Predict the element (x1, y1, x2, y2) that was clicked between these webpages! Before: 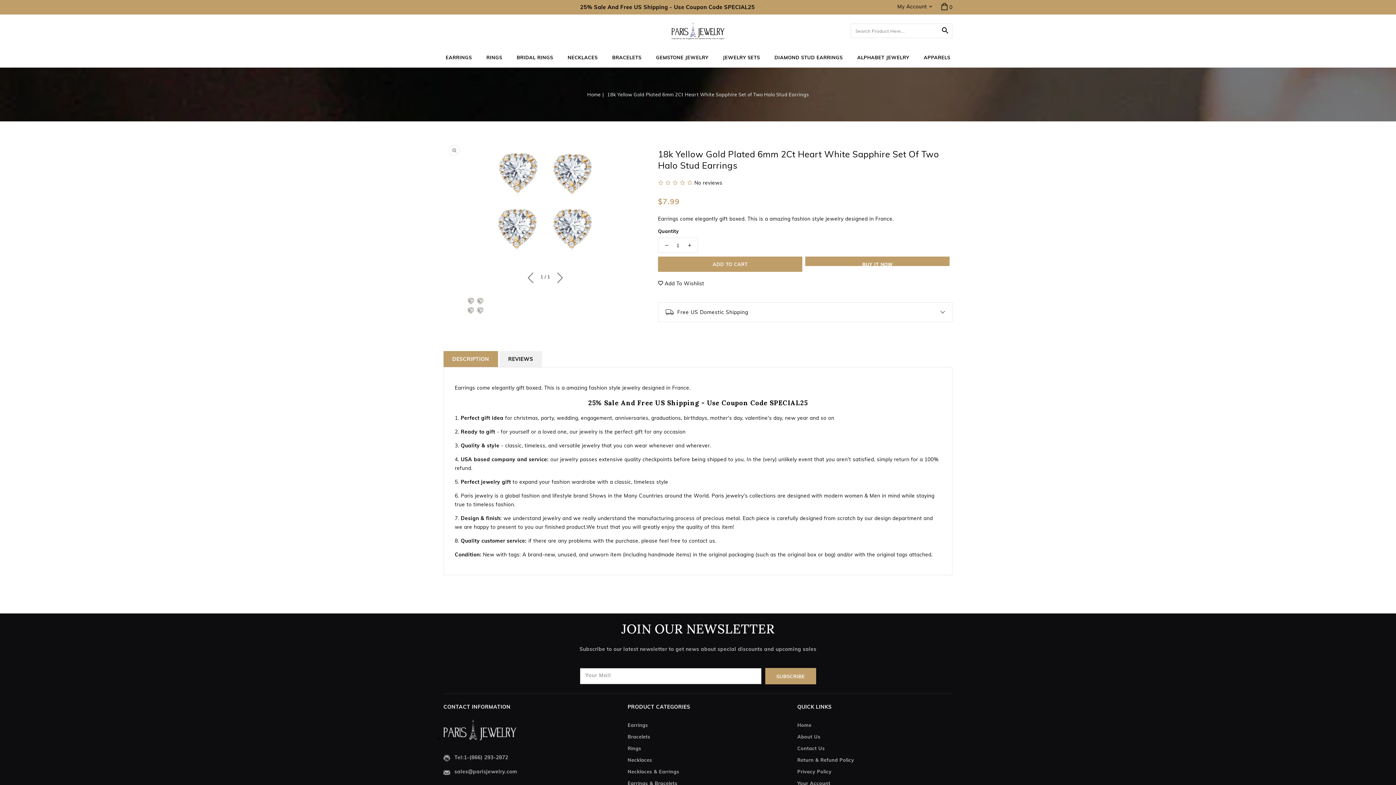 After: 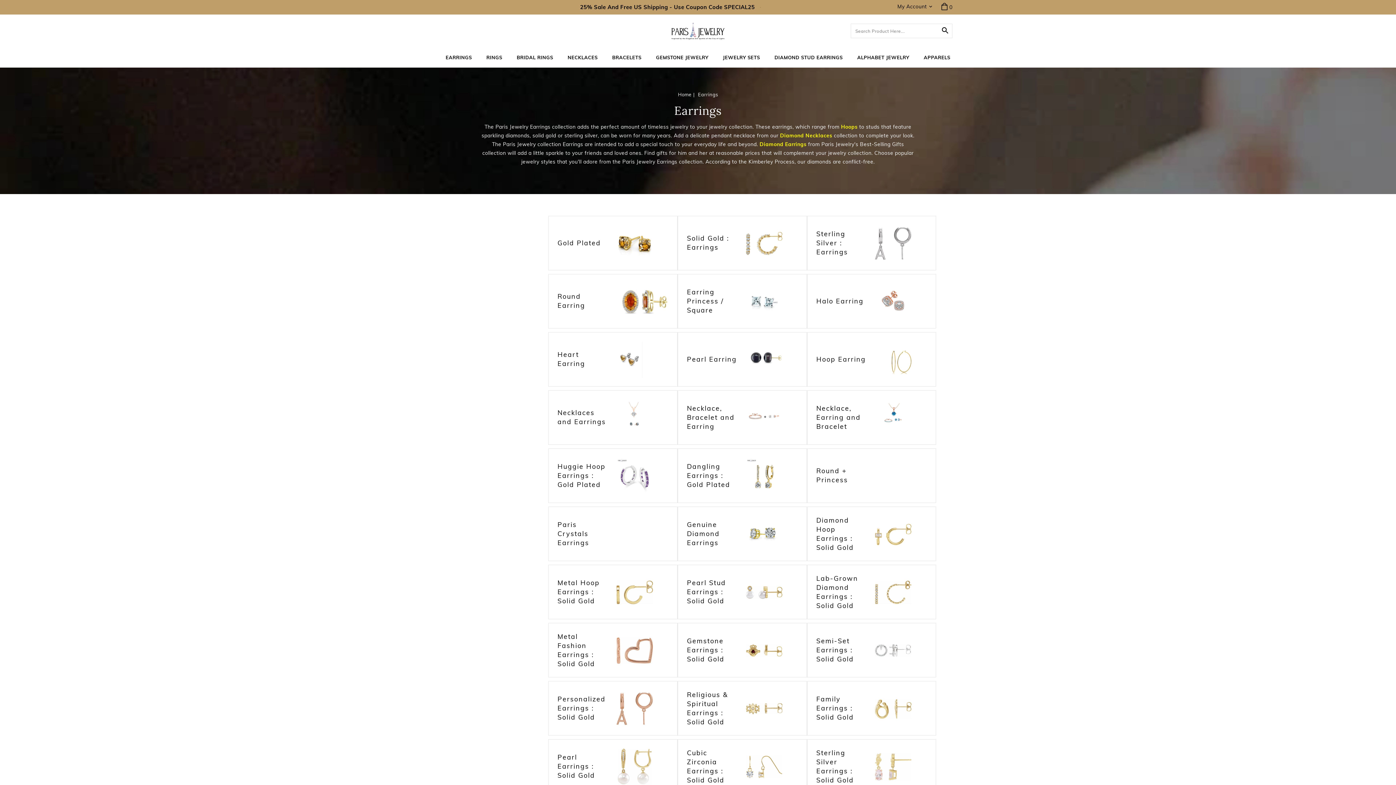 Action: bbox: (627, 719, 782, 731) label: Earrings